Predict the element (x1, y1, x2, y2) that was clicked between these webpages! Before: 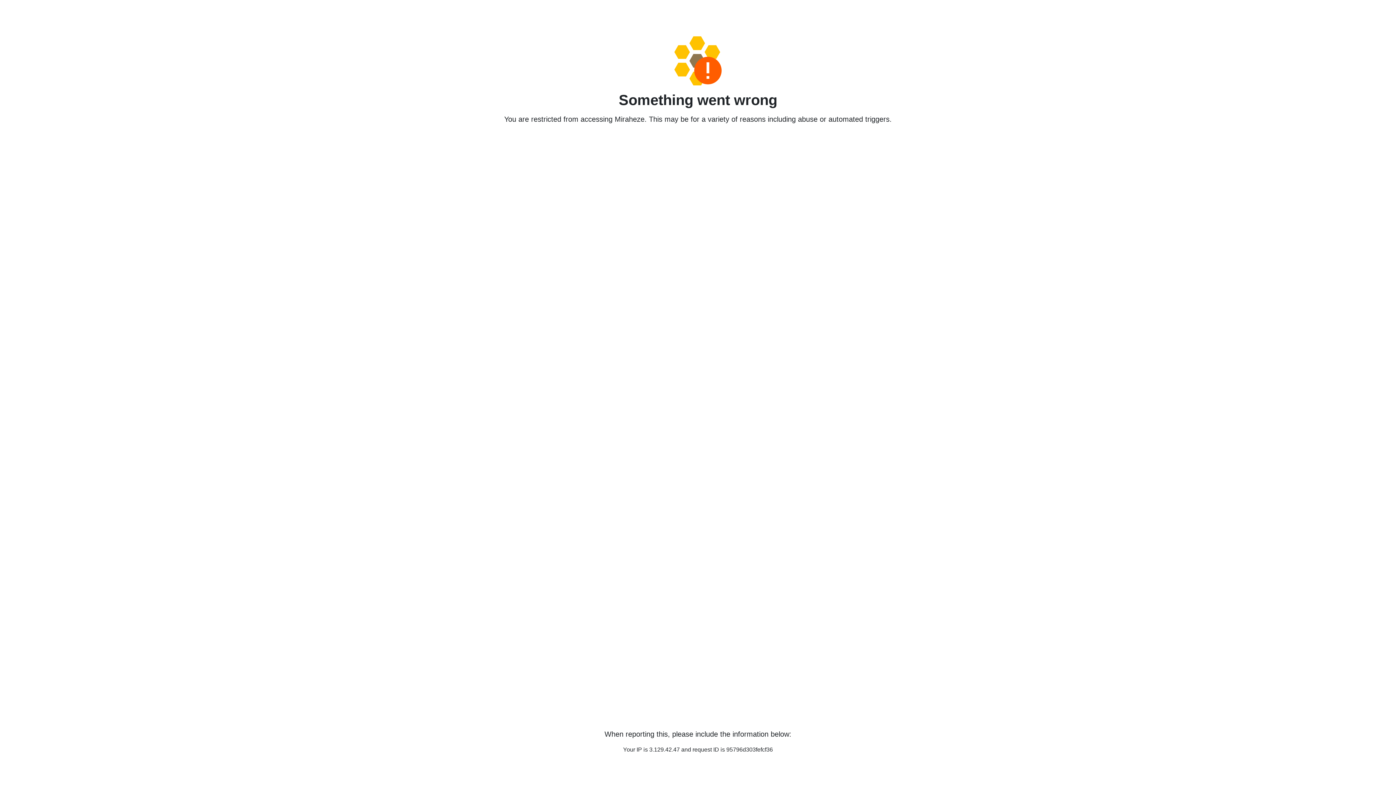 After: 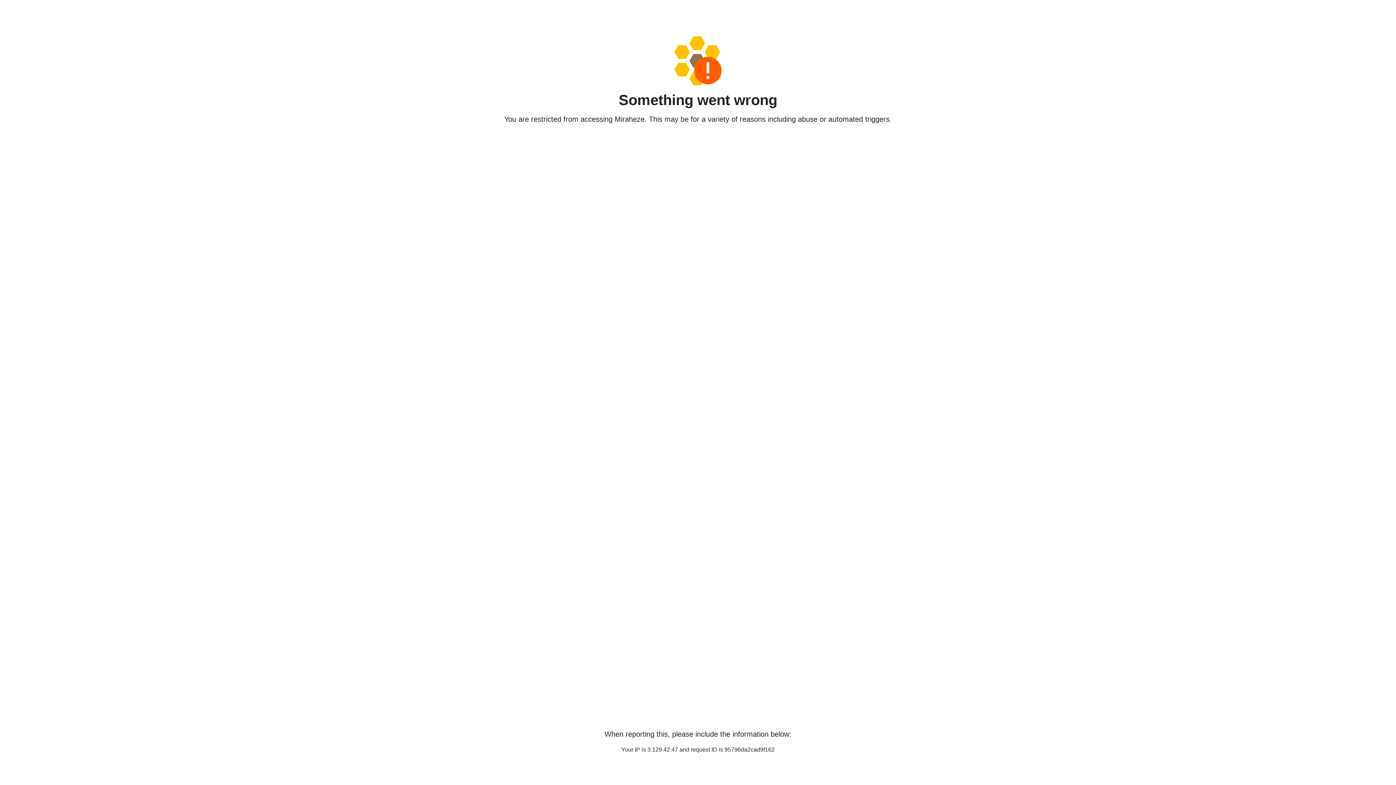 Action: bbox: (458, 36, 938, 85)